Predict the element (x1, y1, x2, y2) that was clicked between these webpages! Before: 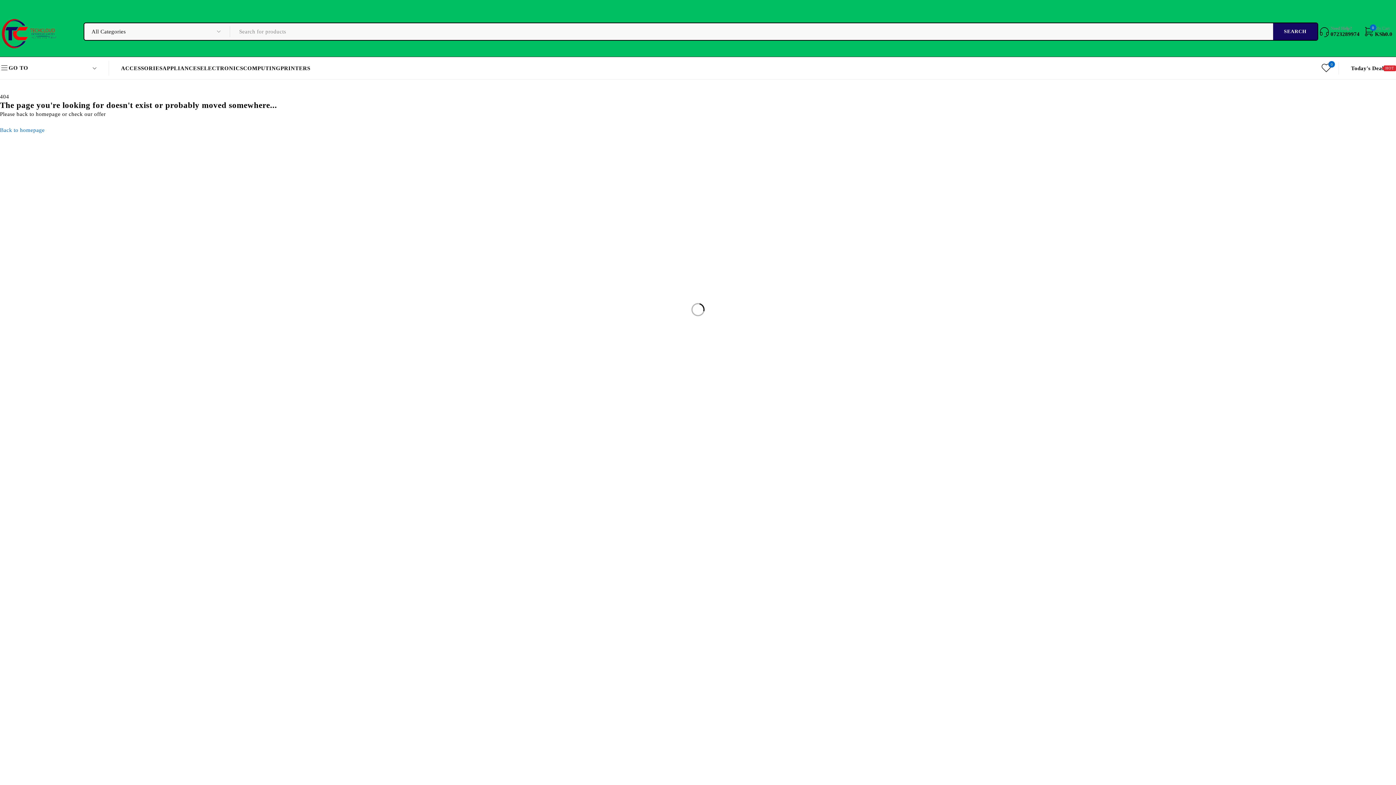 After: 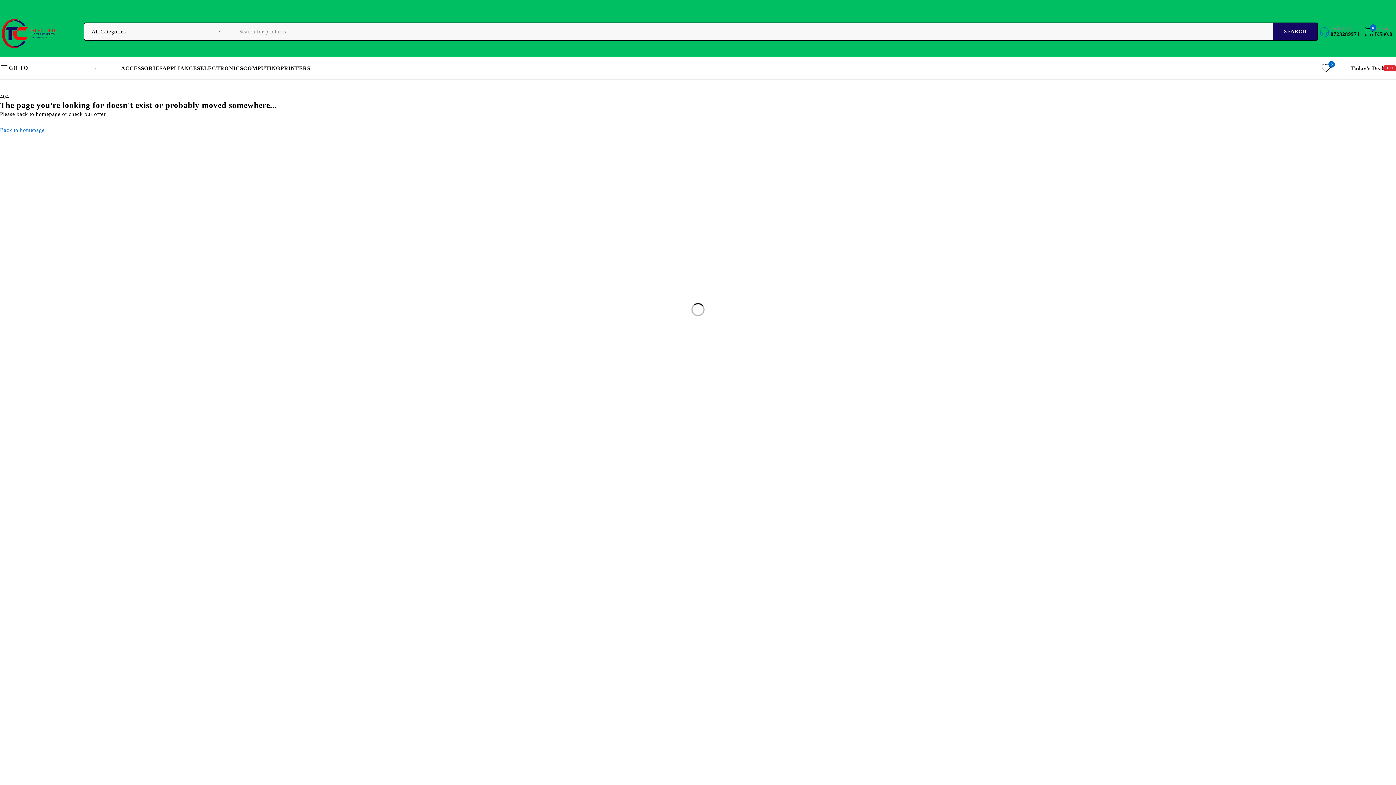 Action: bbox: (1318, 25, 1360, 37) label: Need Help?
0723289974